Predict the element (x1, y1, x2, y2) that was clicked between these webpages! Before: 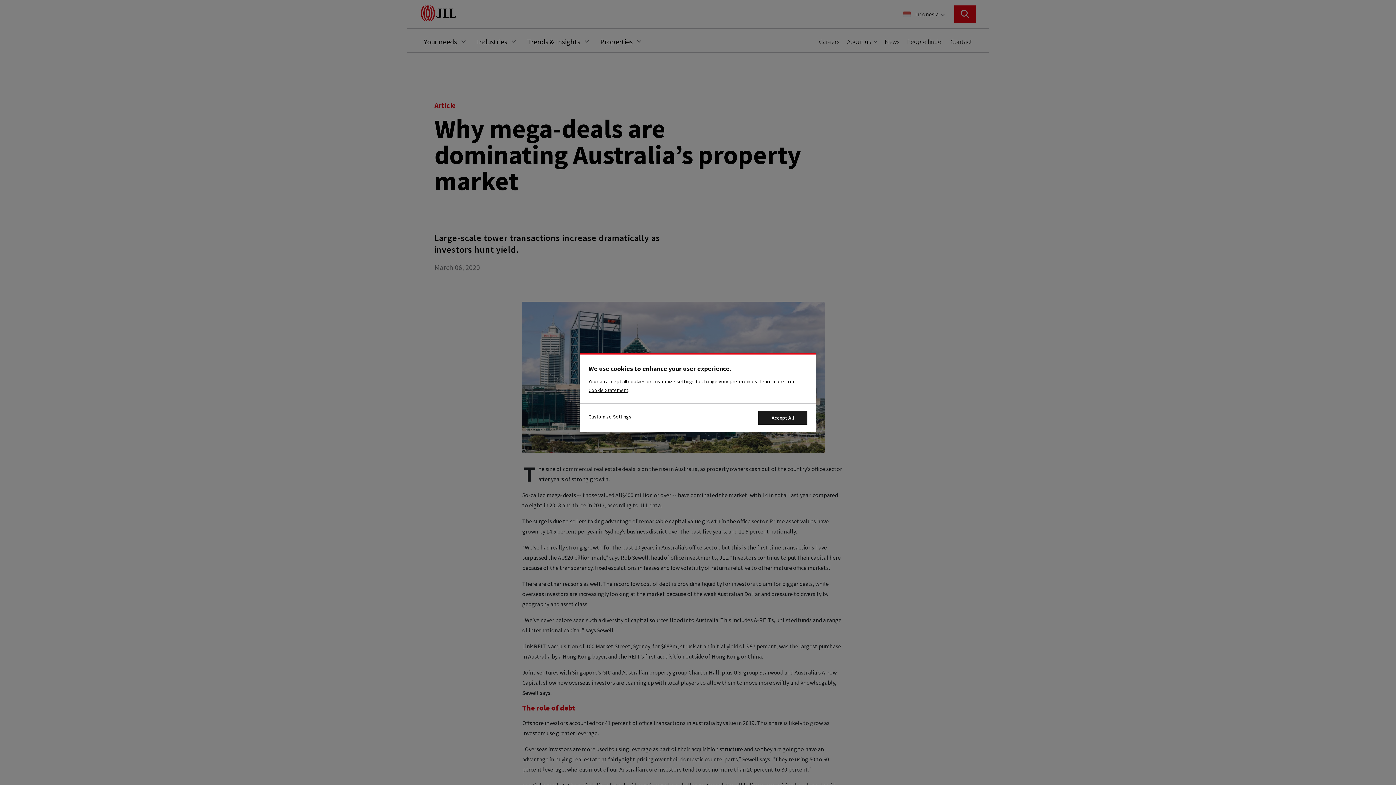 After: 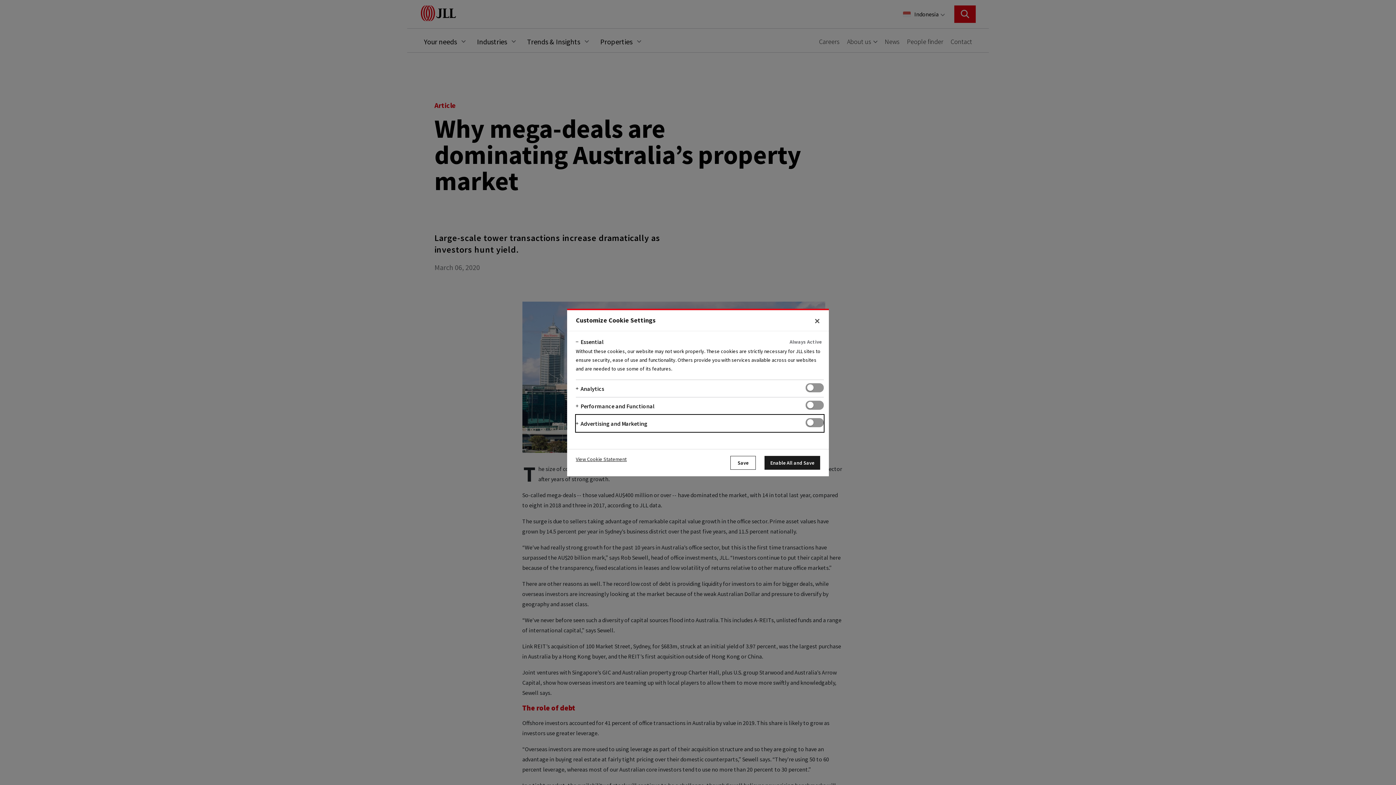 Action: bbox: (588, 411, 631, 421) label: Customize Settings